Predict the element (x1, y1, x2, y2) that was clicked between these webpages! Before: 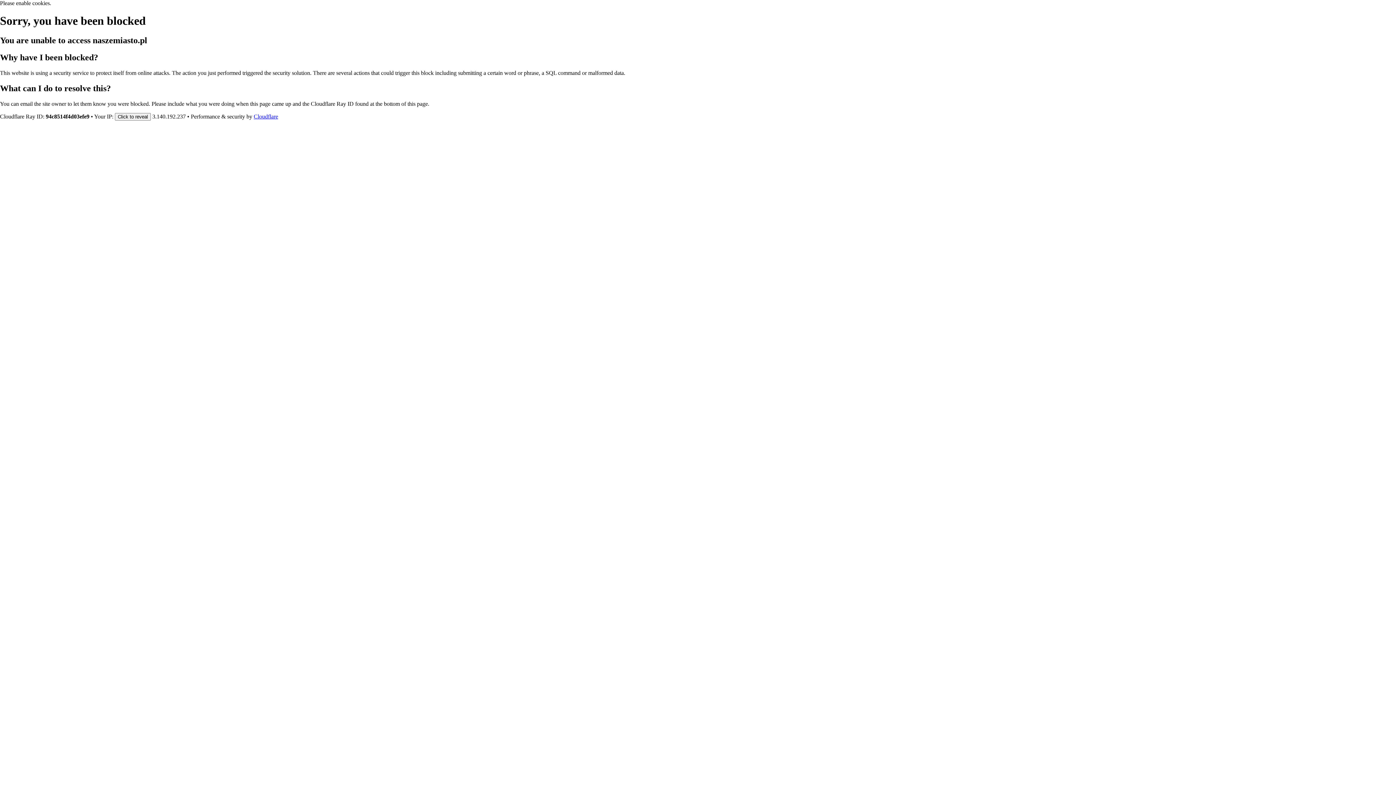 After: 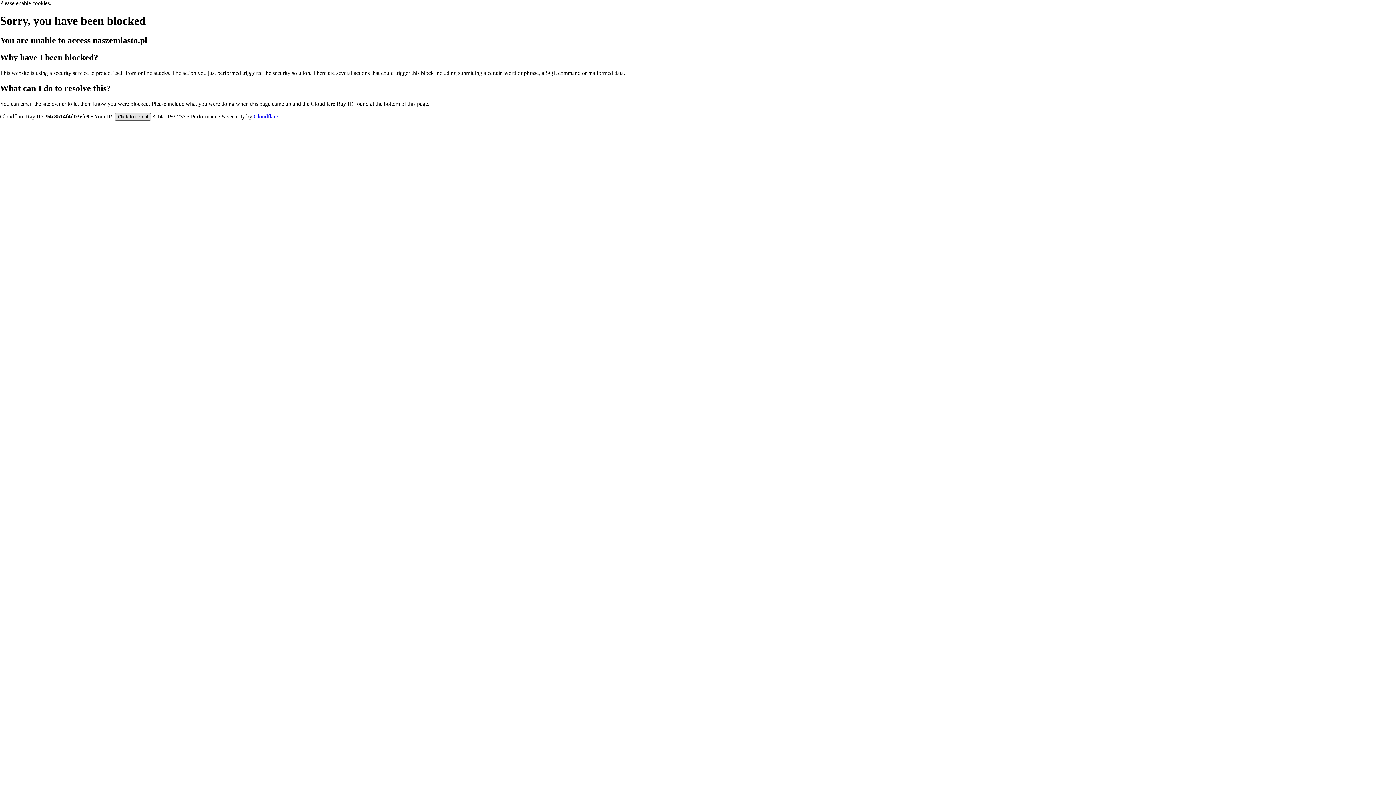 Action: label: Click to reveal bbox: (114, 112, 150, 120)